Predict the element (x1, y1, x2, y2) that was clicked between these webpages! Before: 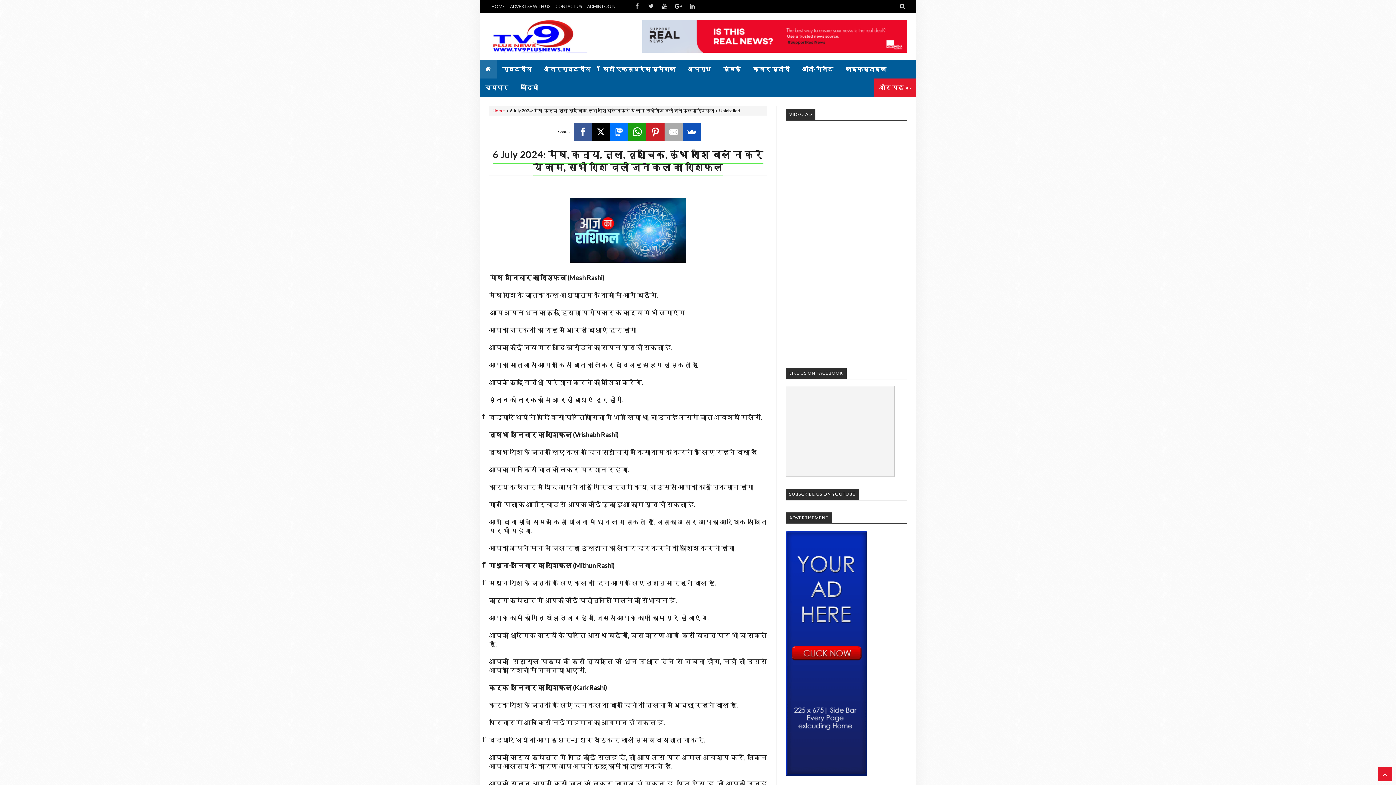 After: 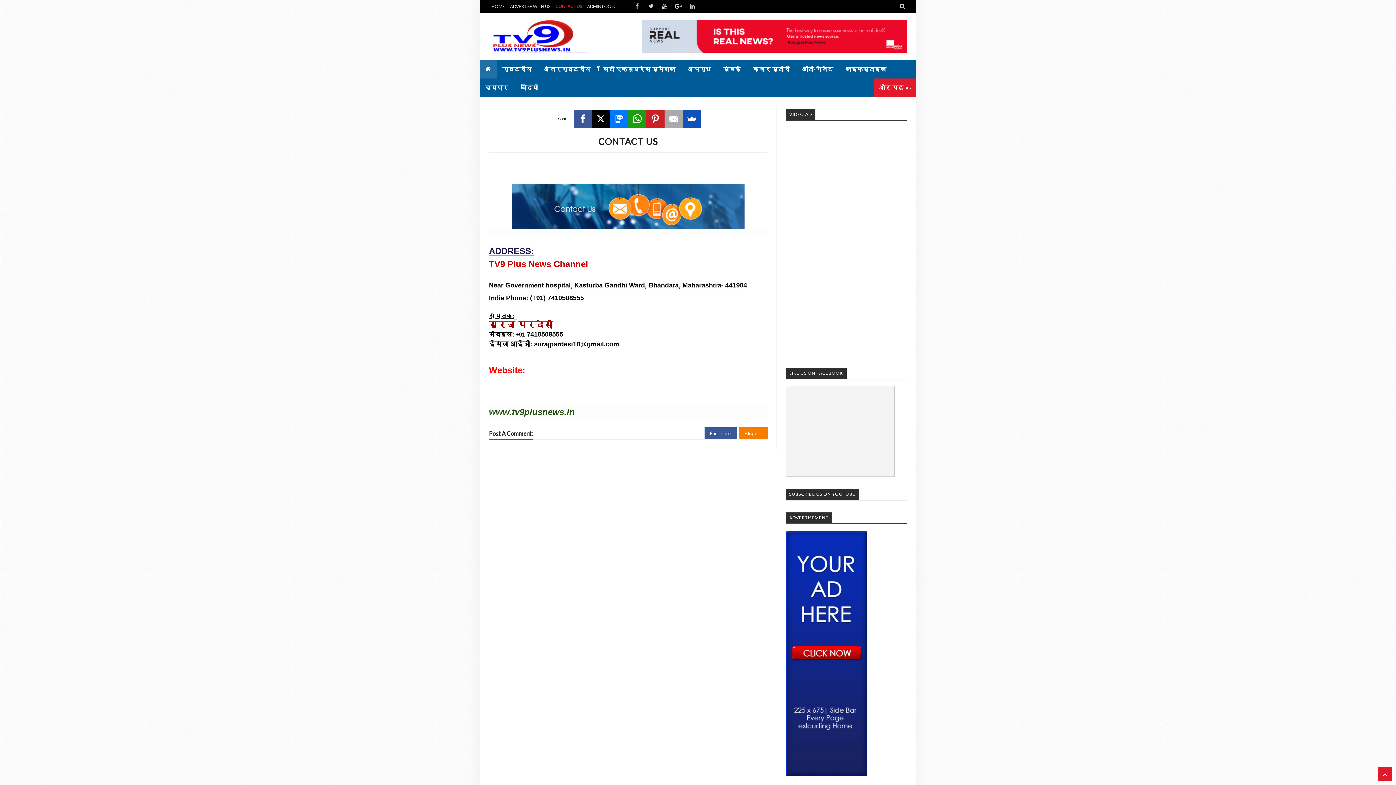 Action: label: CONTACT US bbox: (553, 1, 584, 11)